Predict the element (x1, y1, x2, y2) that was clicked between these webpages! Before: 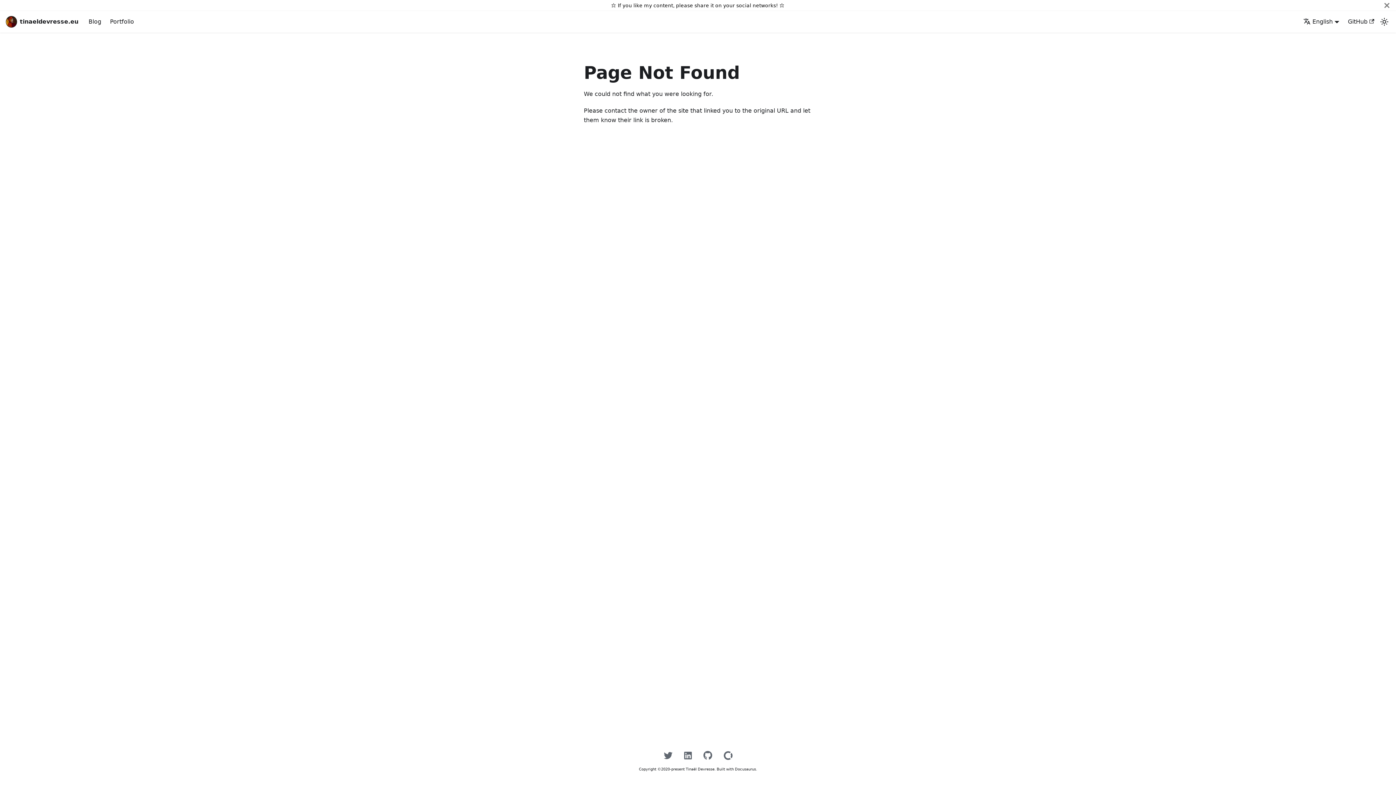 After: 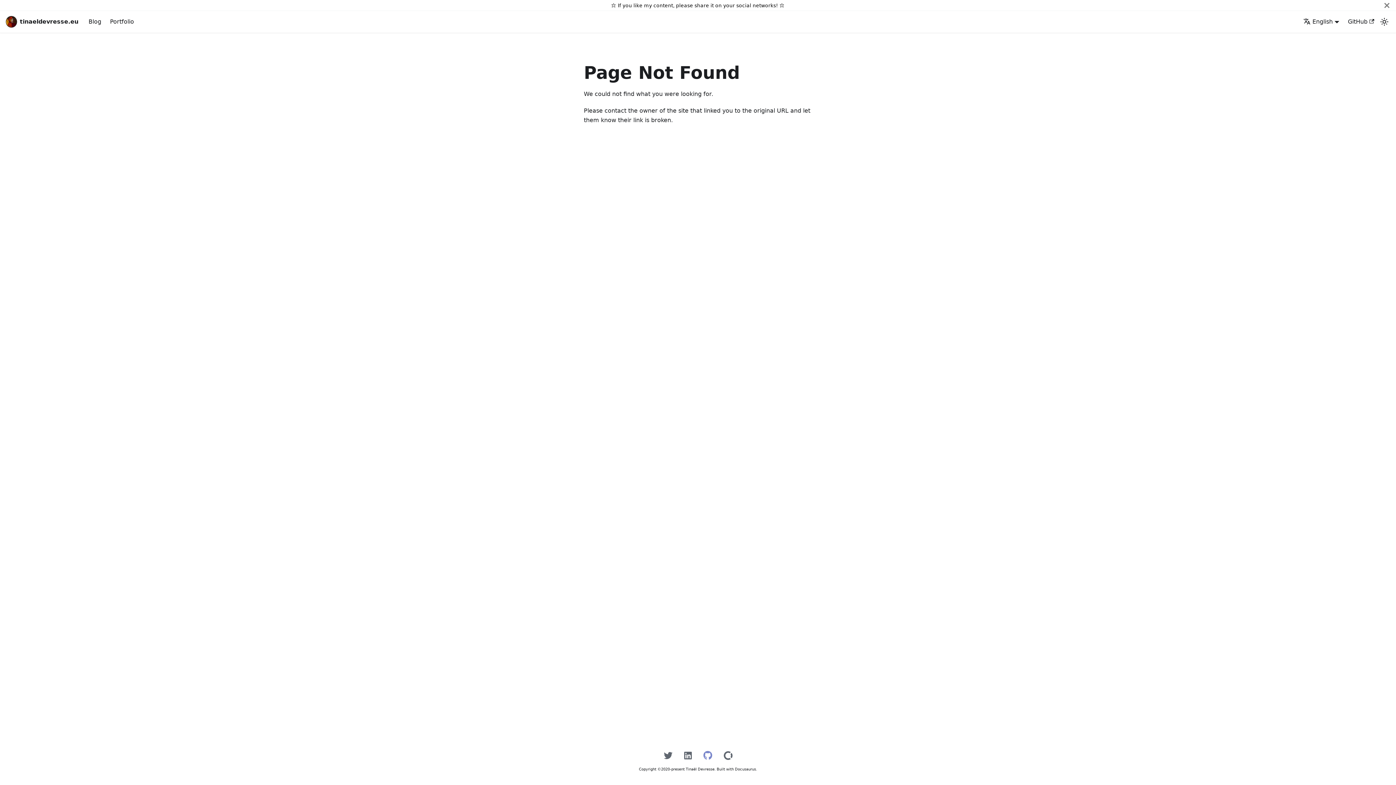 Action: bbox: (703, 754, 712, 761)